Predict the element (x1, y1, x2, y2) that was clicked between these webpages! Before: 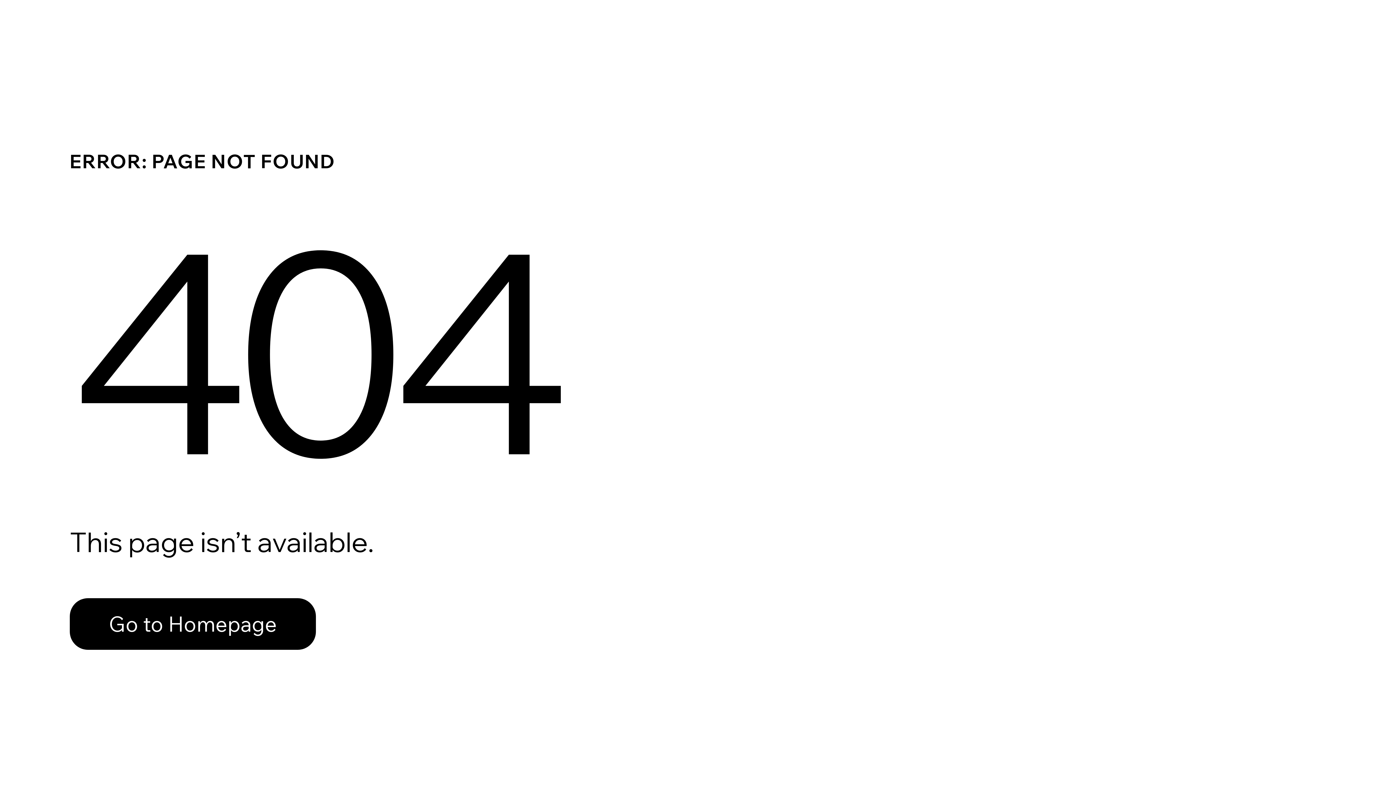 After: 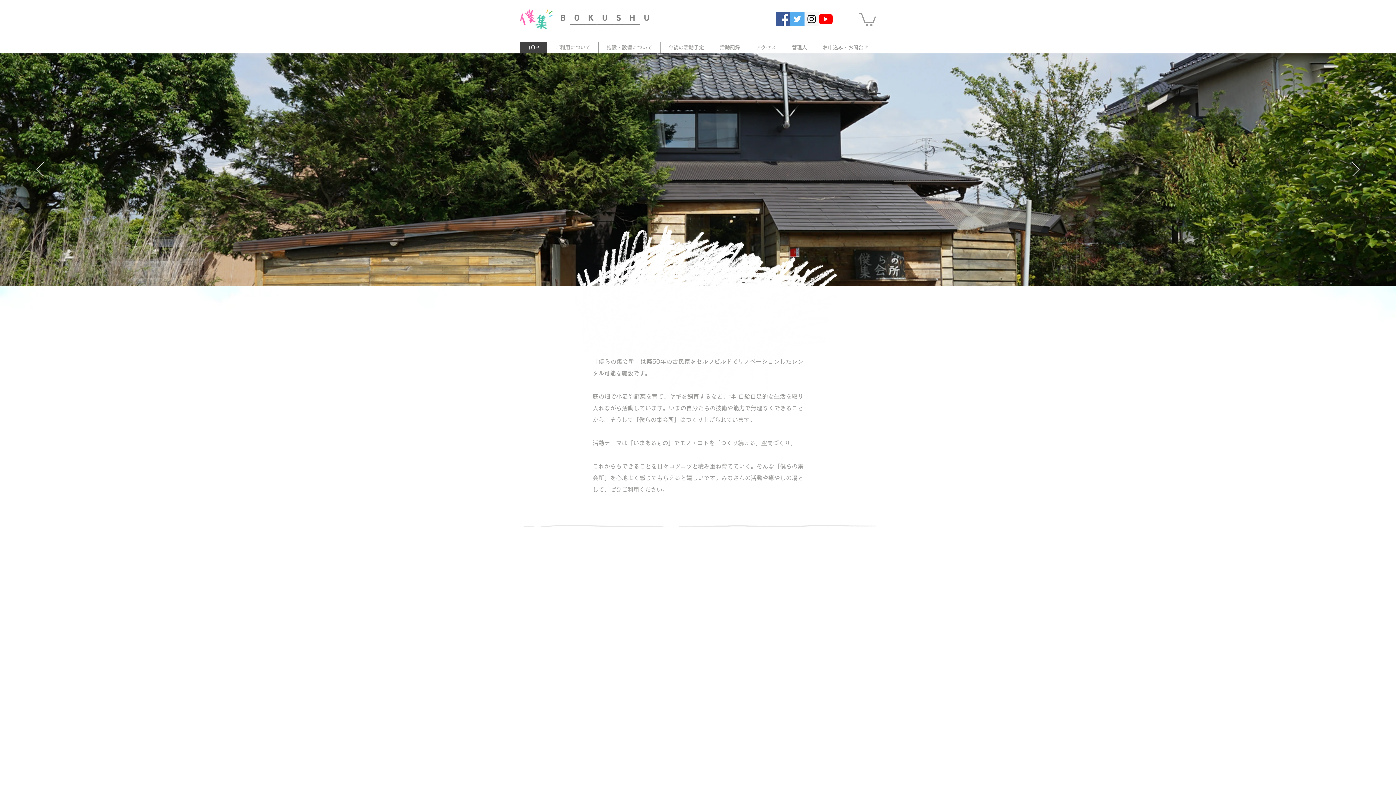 Action: label: Go to Homepage bbox: (69, 582, 768, 659)